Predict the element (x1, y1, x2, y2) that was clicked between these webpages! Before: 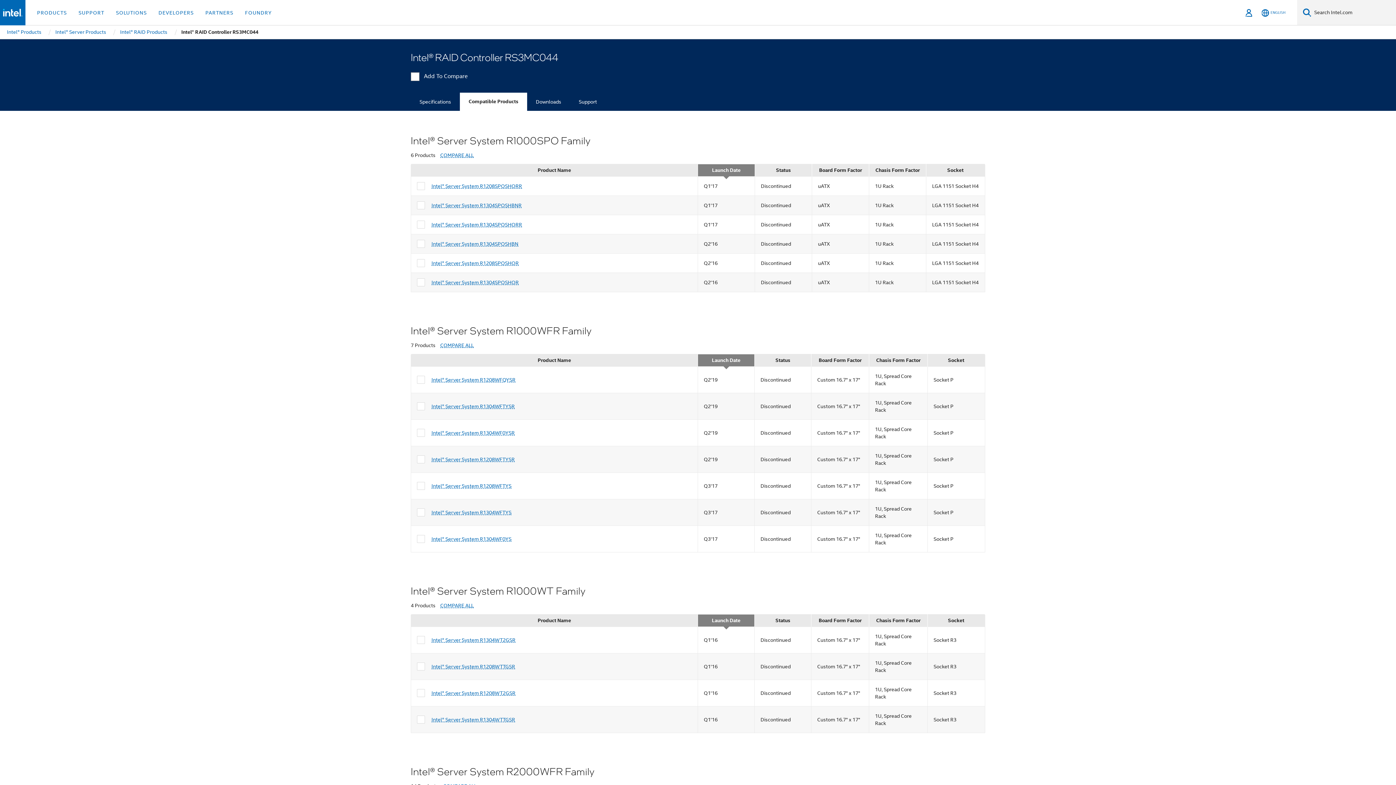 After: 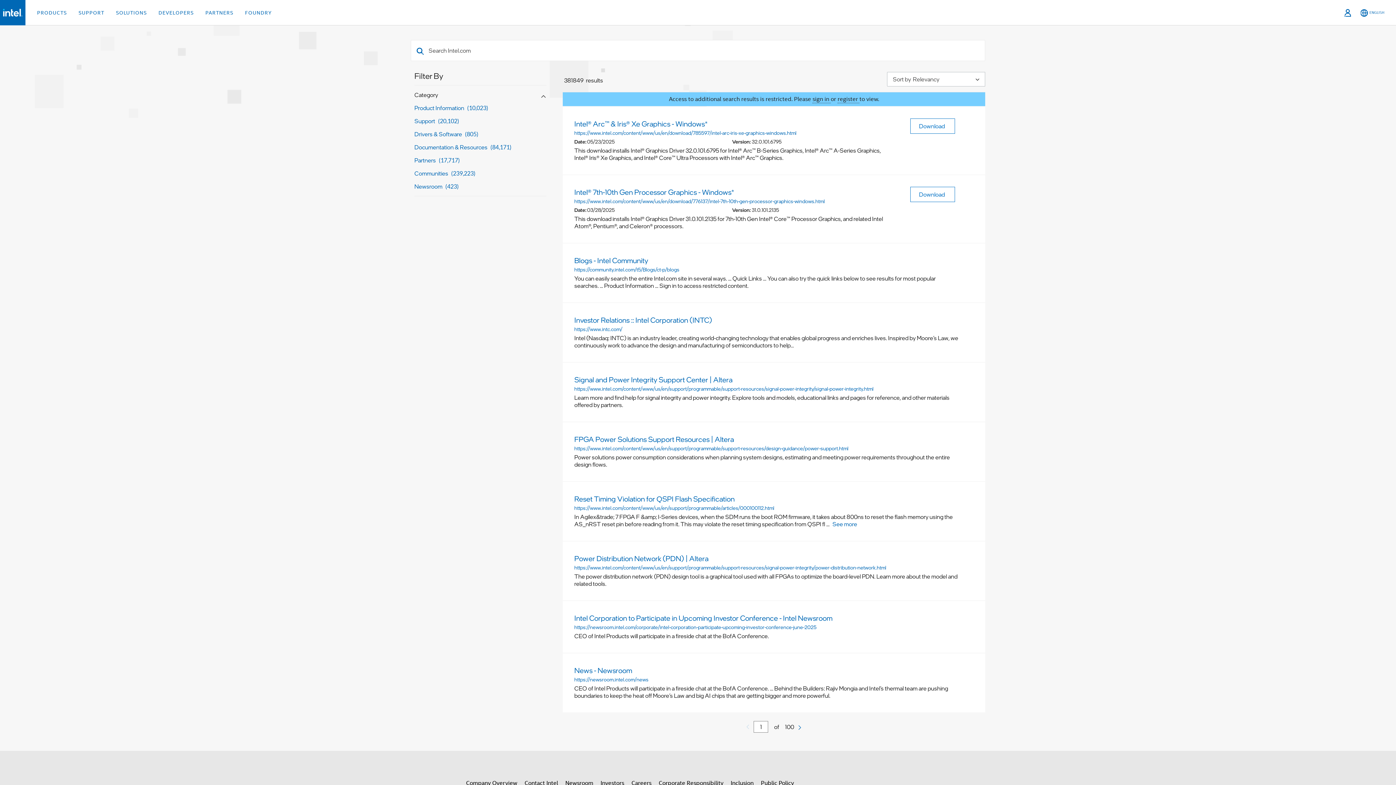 Action: label: Search bbox: (1303, 8, 1311, 17)